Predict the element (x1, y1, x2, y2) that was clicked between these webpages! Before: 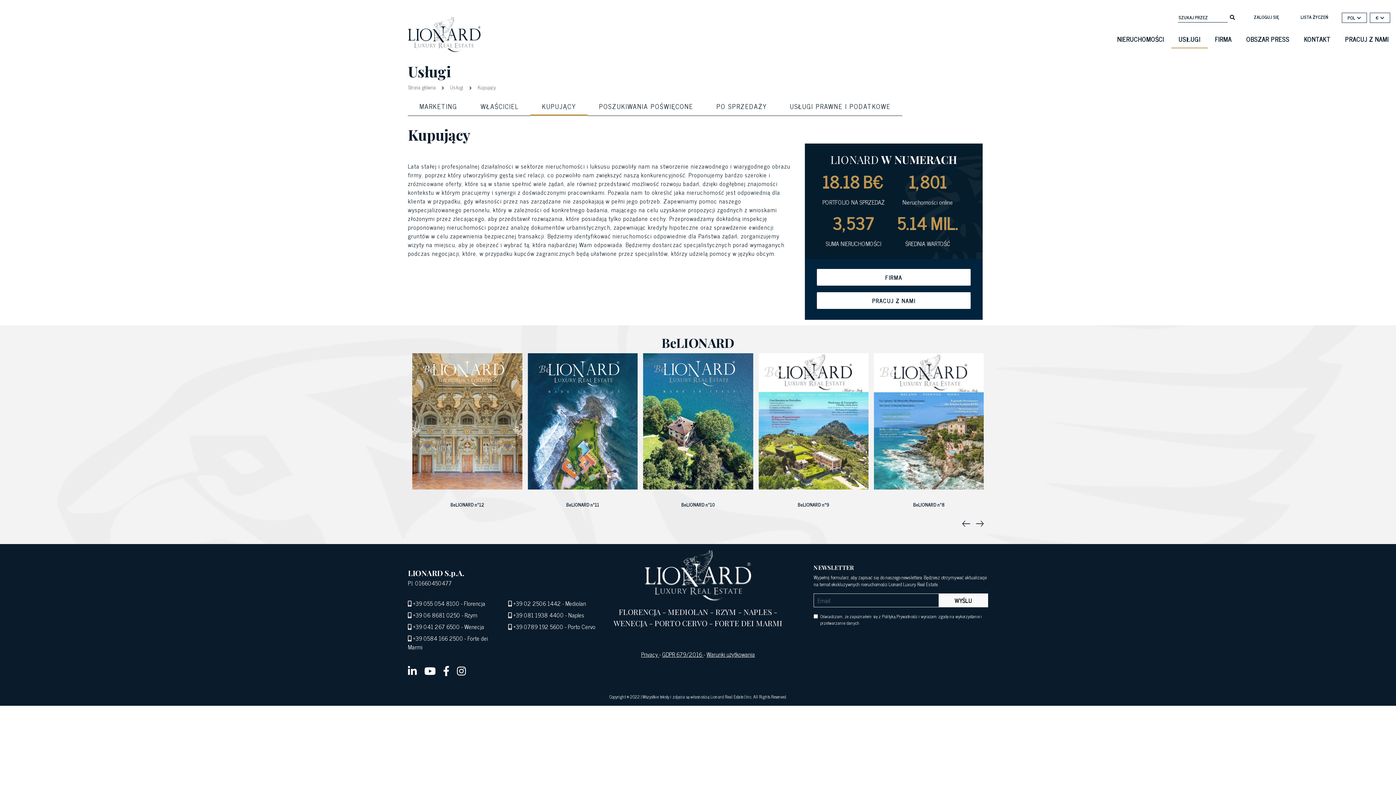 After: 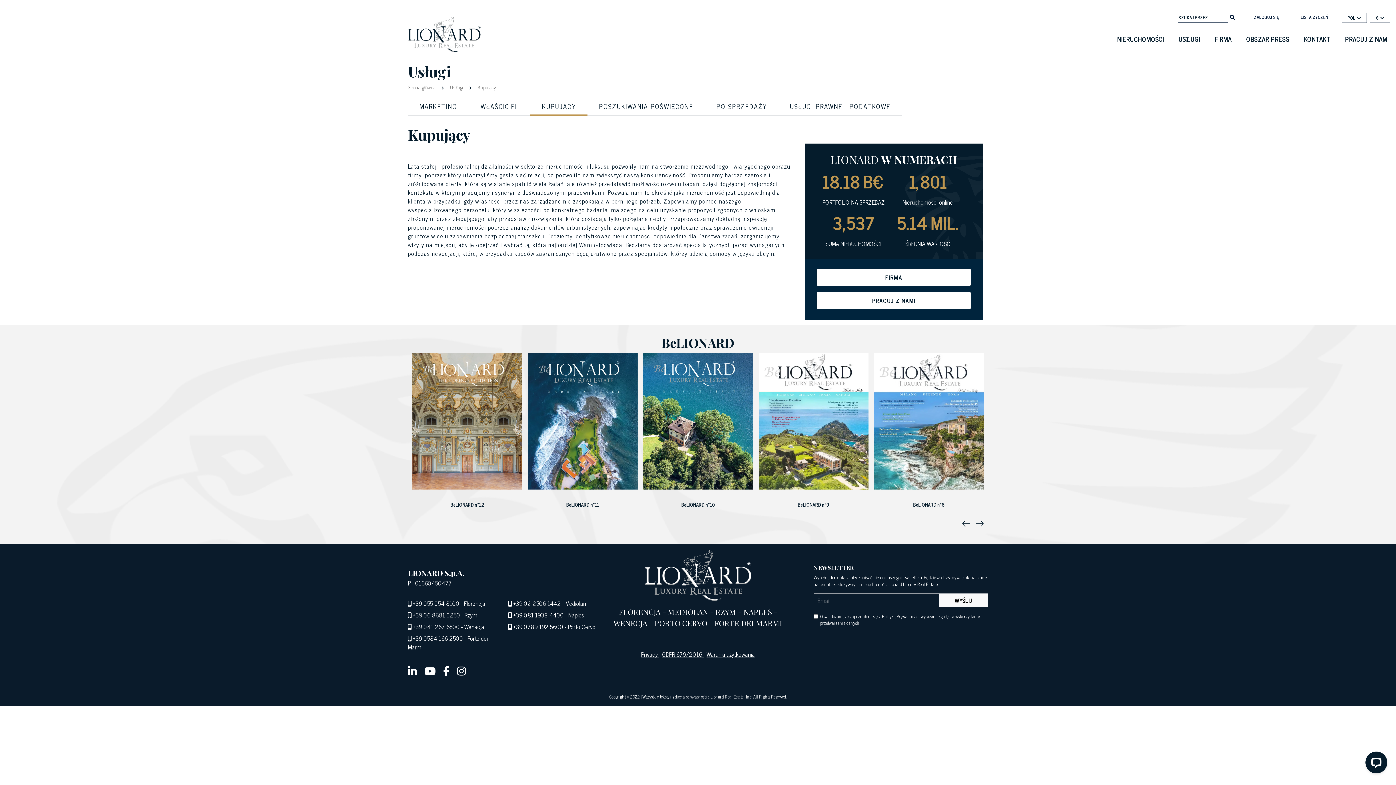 Action: label:  +39 081 1938 4400  bbox: (511, 610, 565, 620)